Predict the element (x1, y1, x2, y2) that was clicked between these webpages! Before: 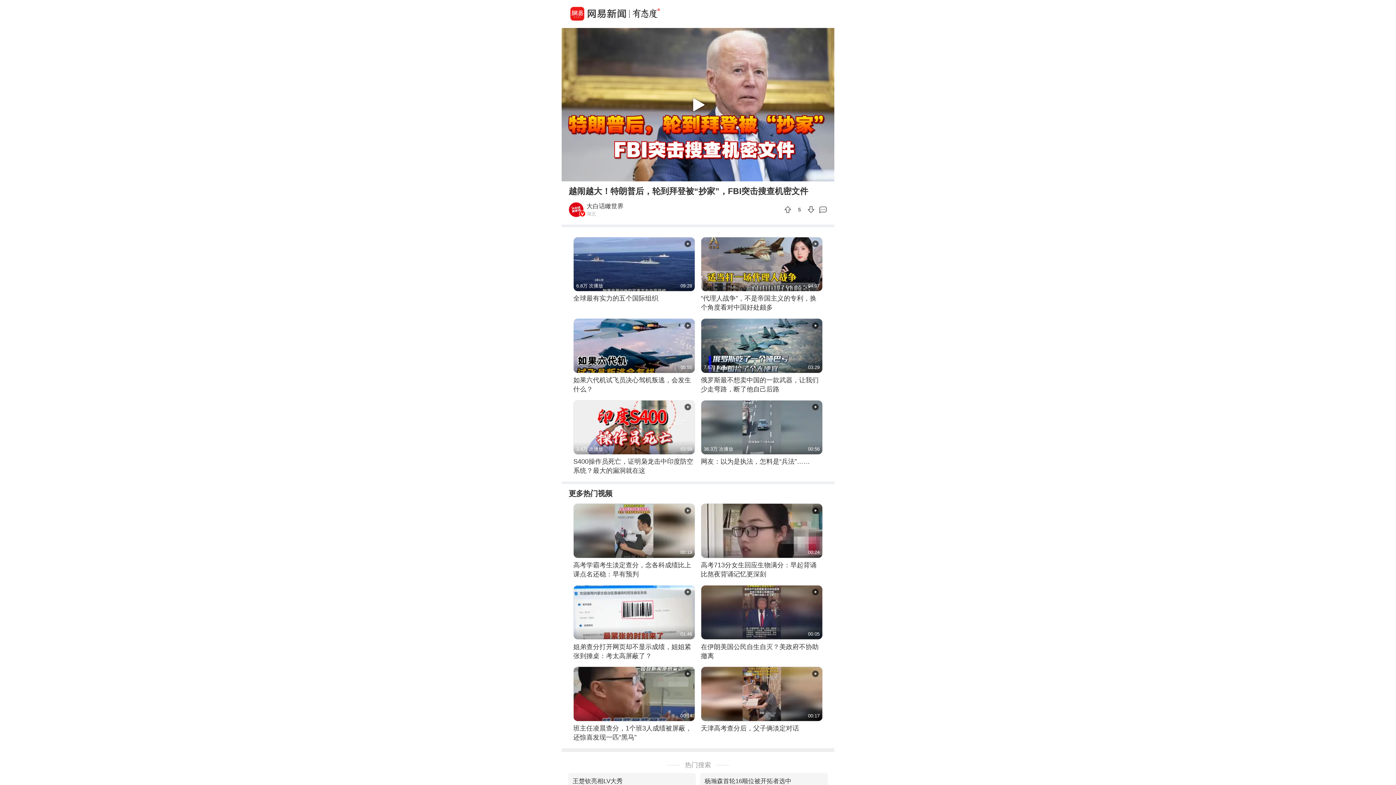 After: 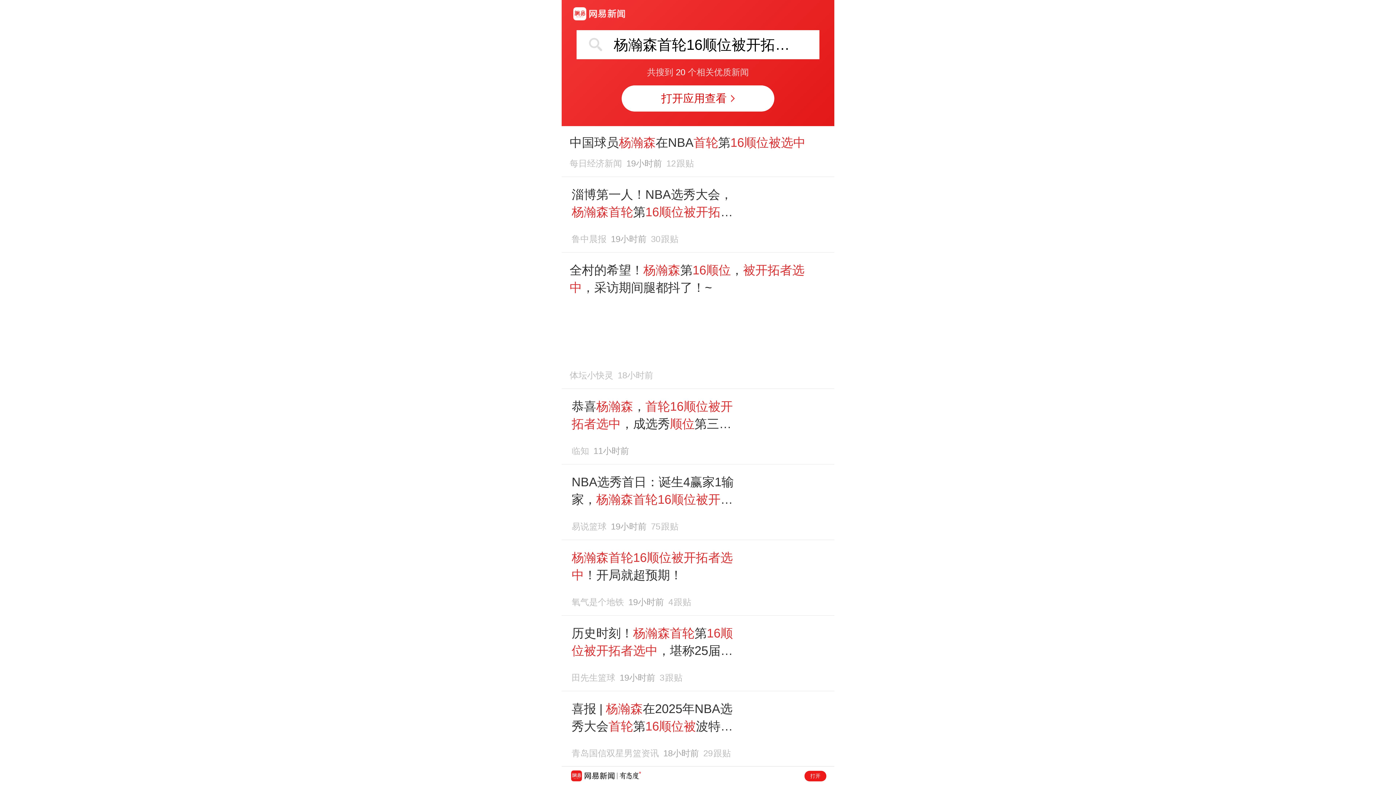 Action: bbox: (704, 773, 791, 789) label: 杨瀚森首轮16顺位被开拓者选中